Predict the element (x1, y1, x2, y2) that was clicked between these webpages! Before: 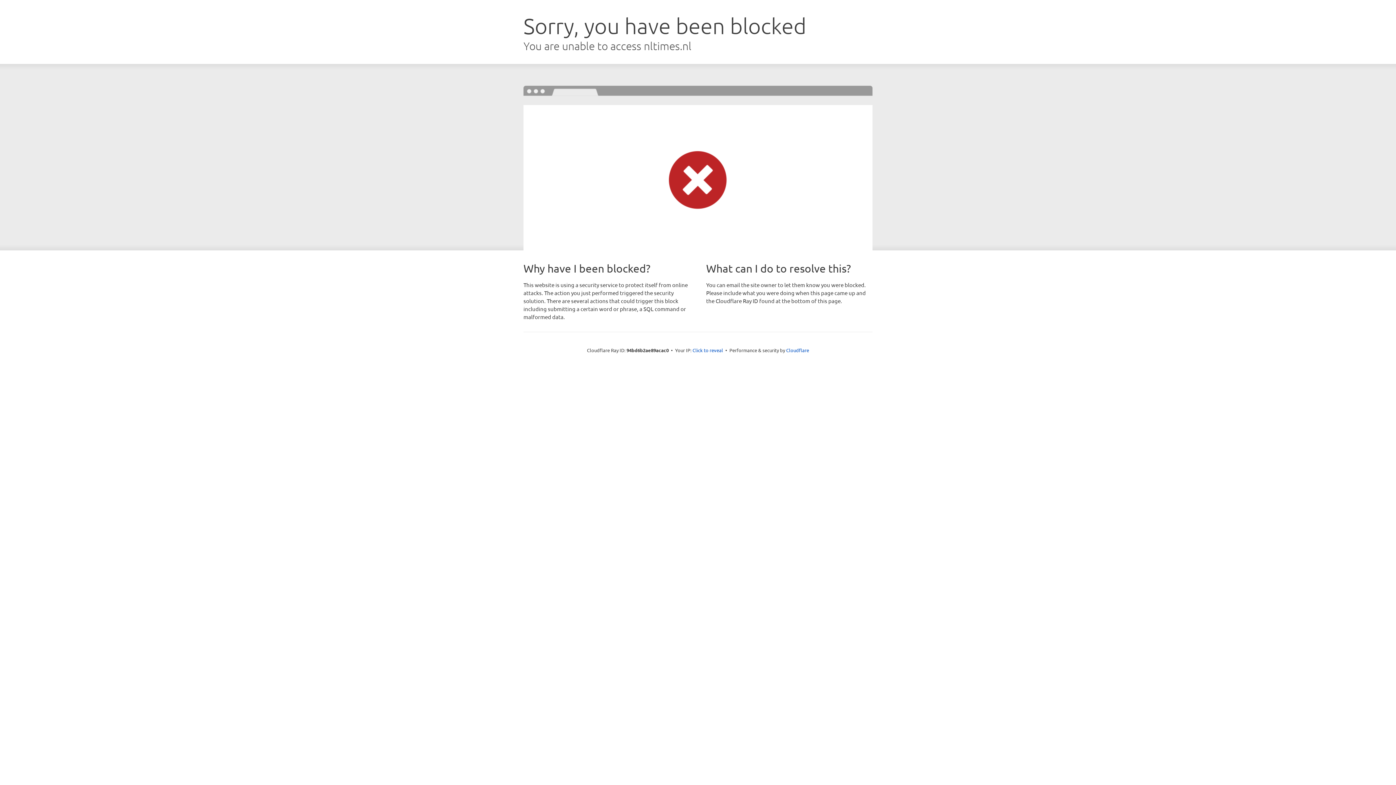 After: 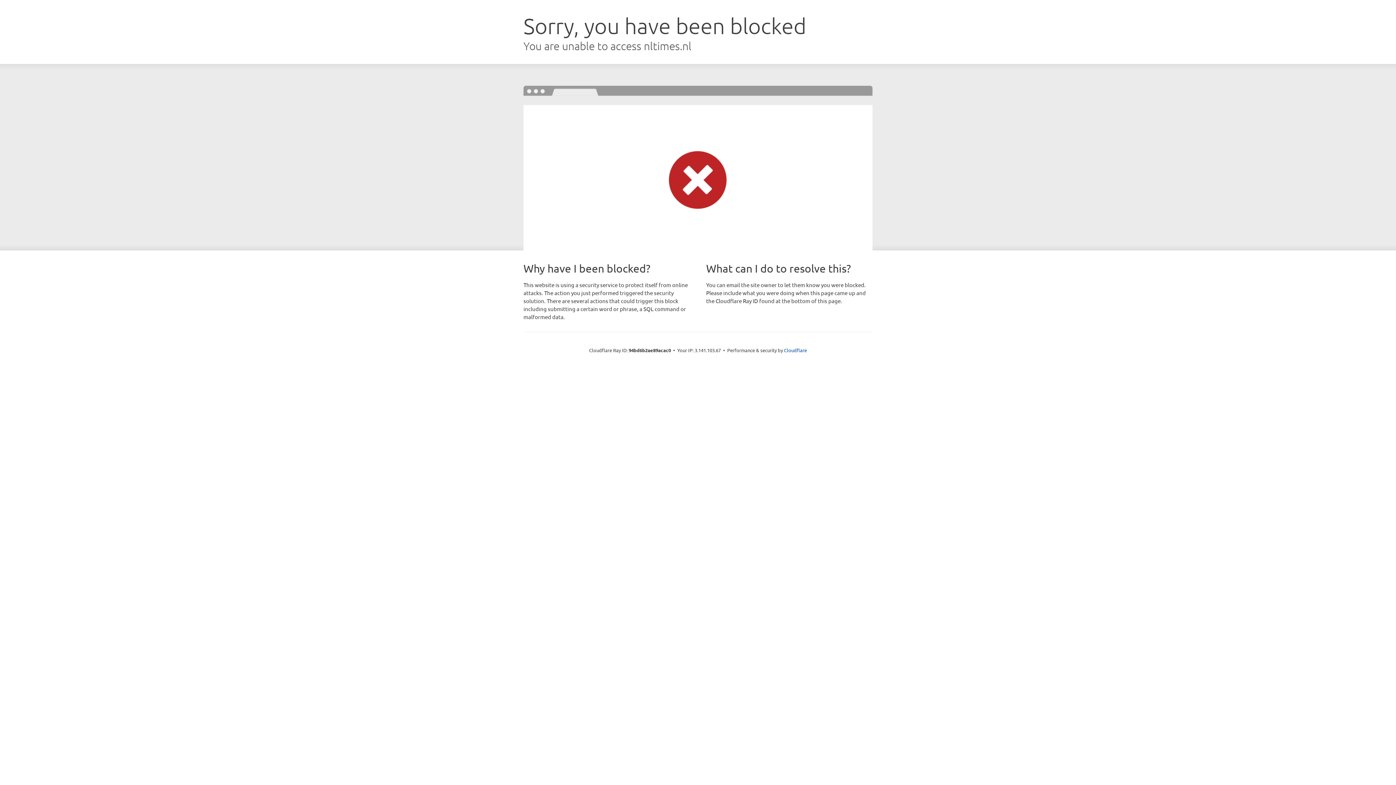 Action: label: Click to reveal bbox: (692, 346, 723, 353)